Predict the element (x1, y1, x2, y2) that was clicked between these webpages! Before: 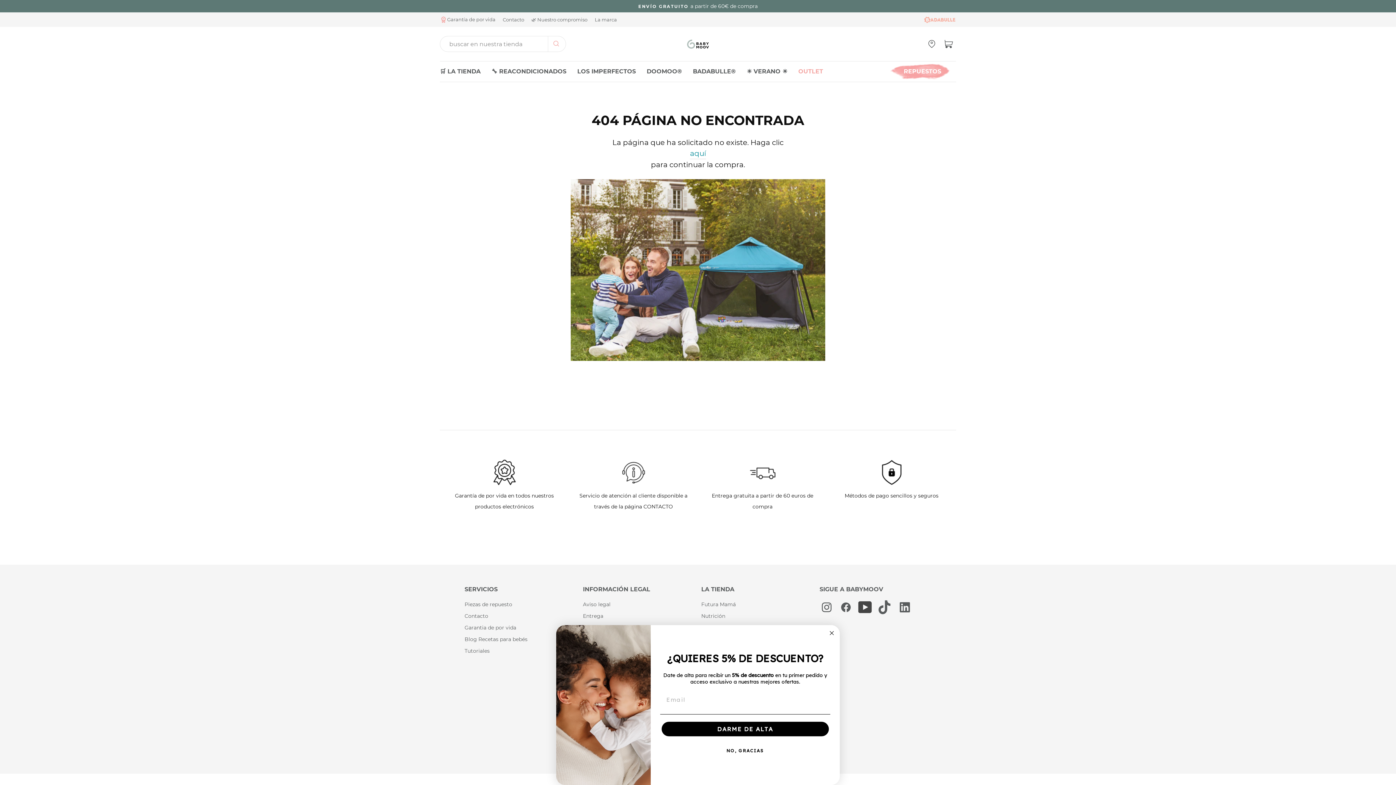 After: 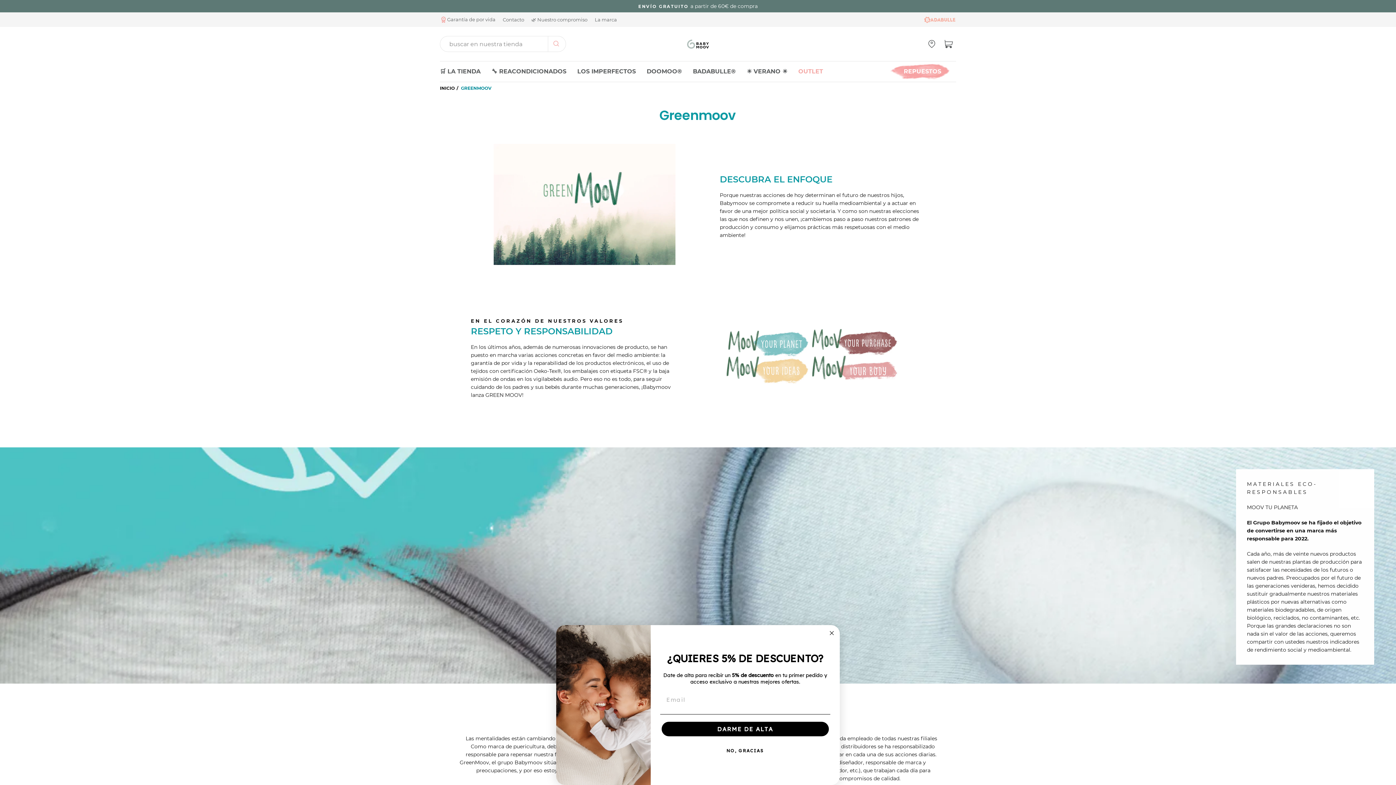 Action: bbox: (528, 13, 591, 25) label: 🌿 Nuestro compromiso